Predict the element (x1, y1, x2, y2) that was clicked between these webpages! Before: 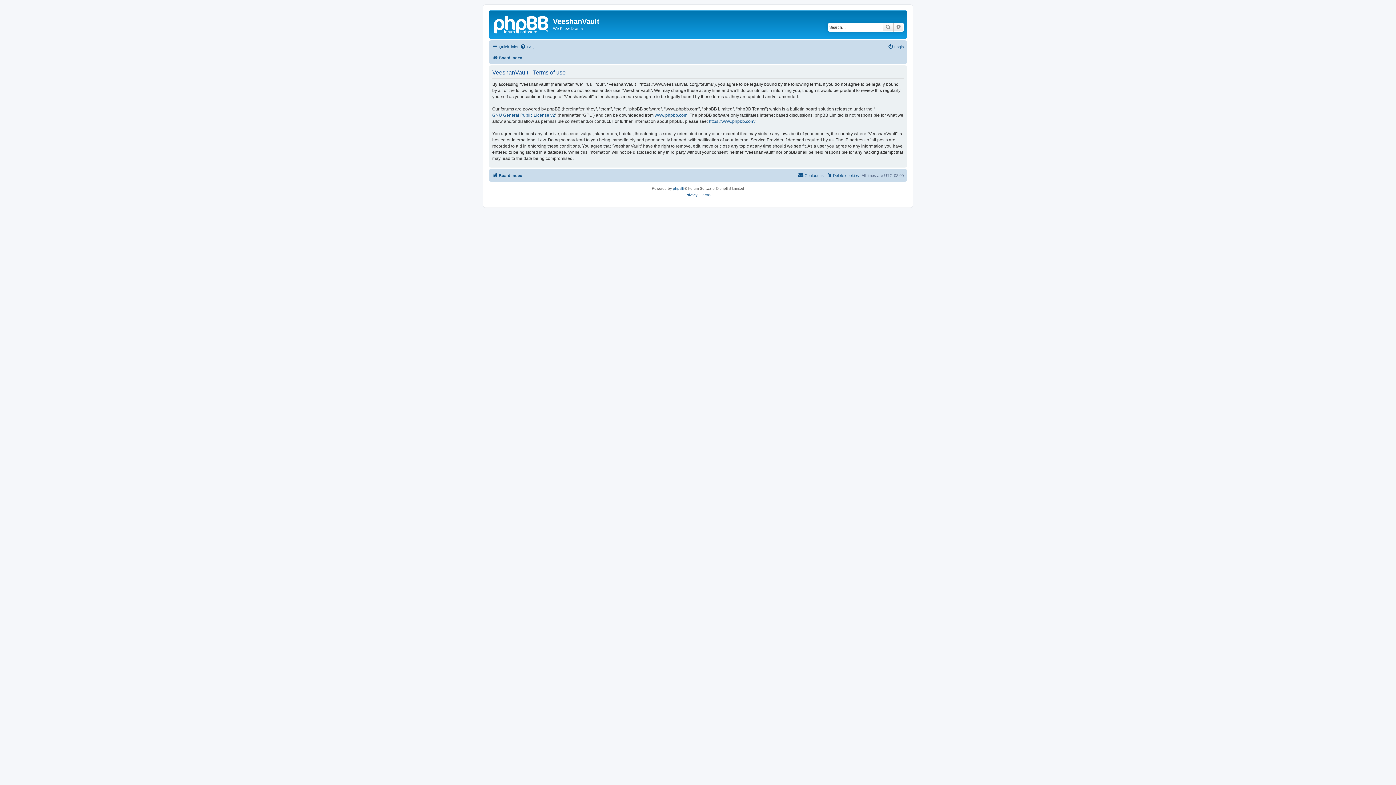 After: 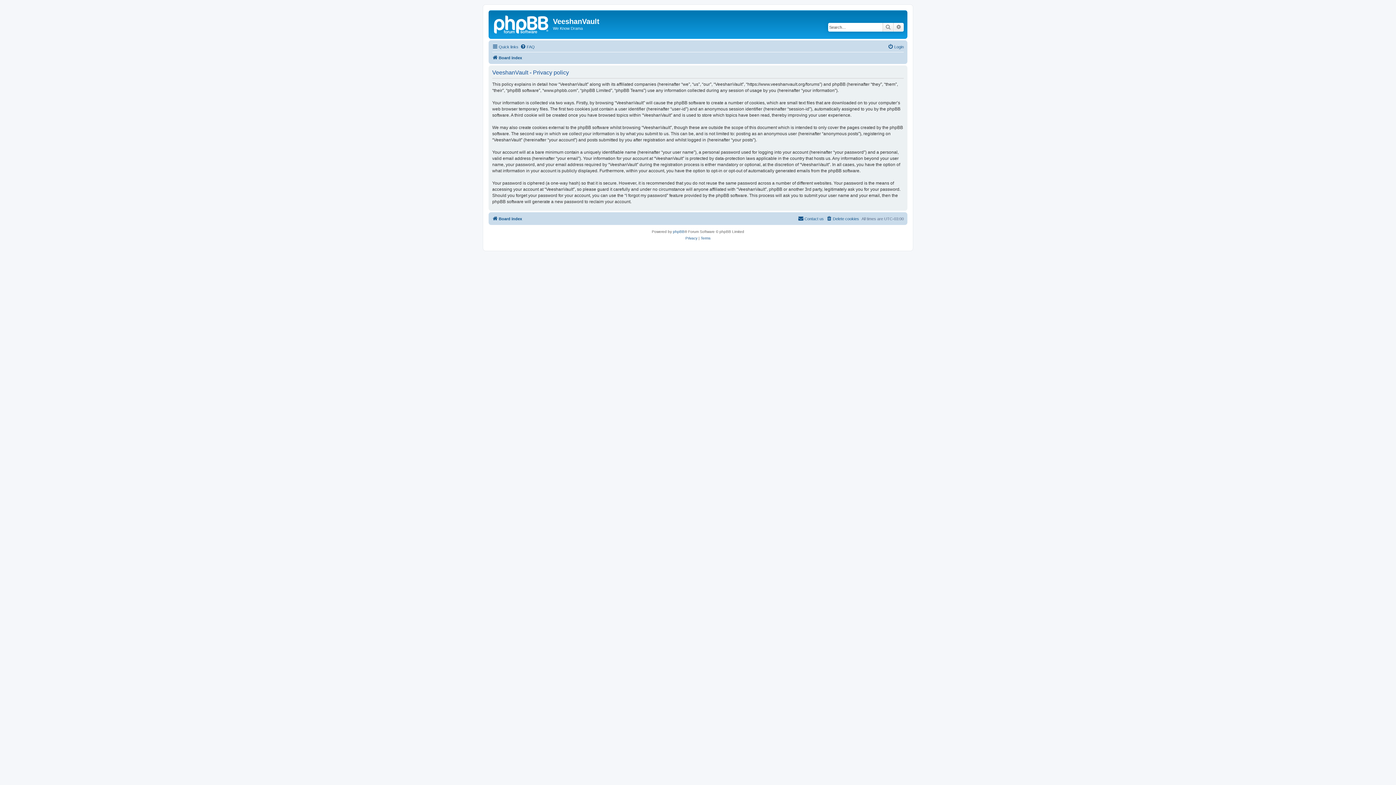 Action: label: Privacy bbox: (685, 191, 697, 198)